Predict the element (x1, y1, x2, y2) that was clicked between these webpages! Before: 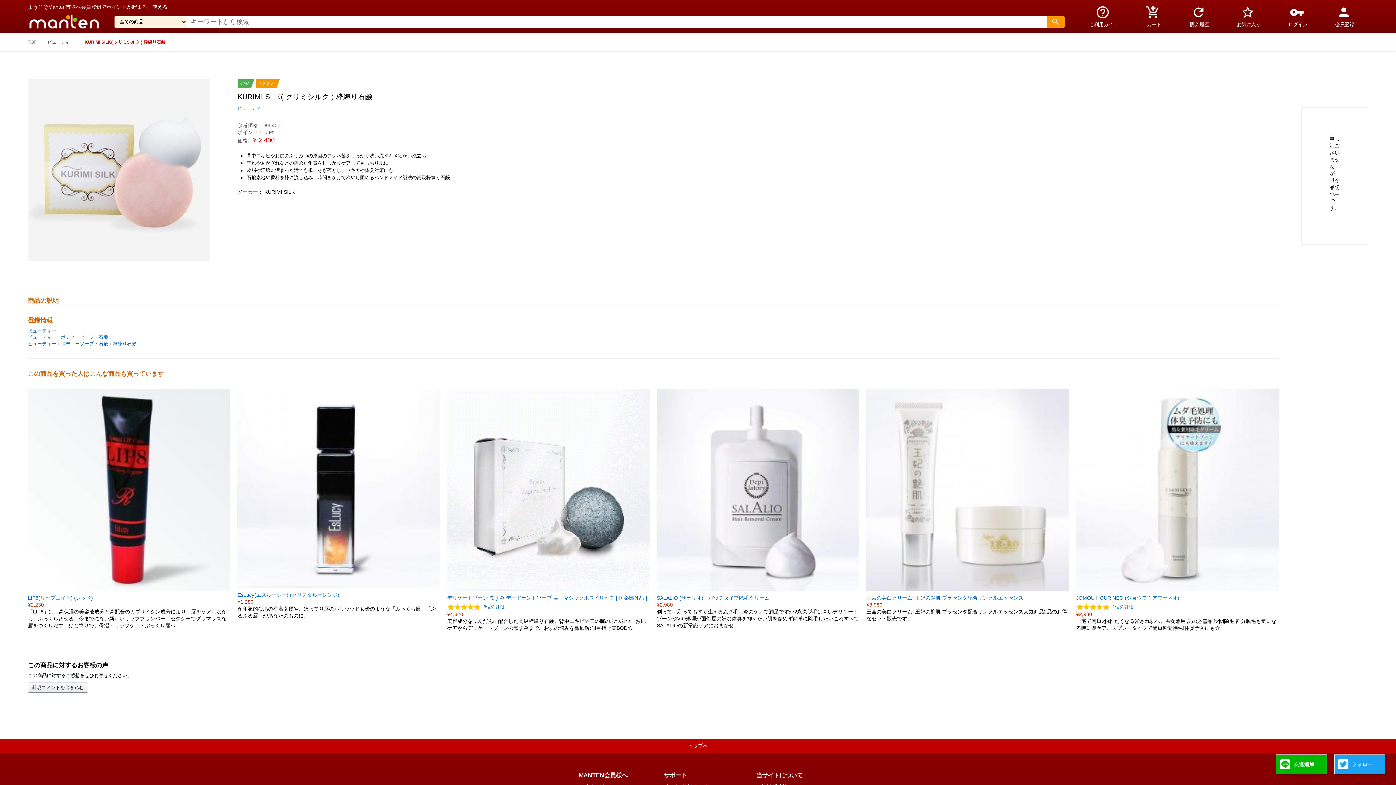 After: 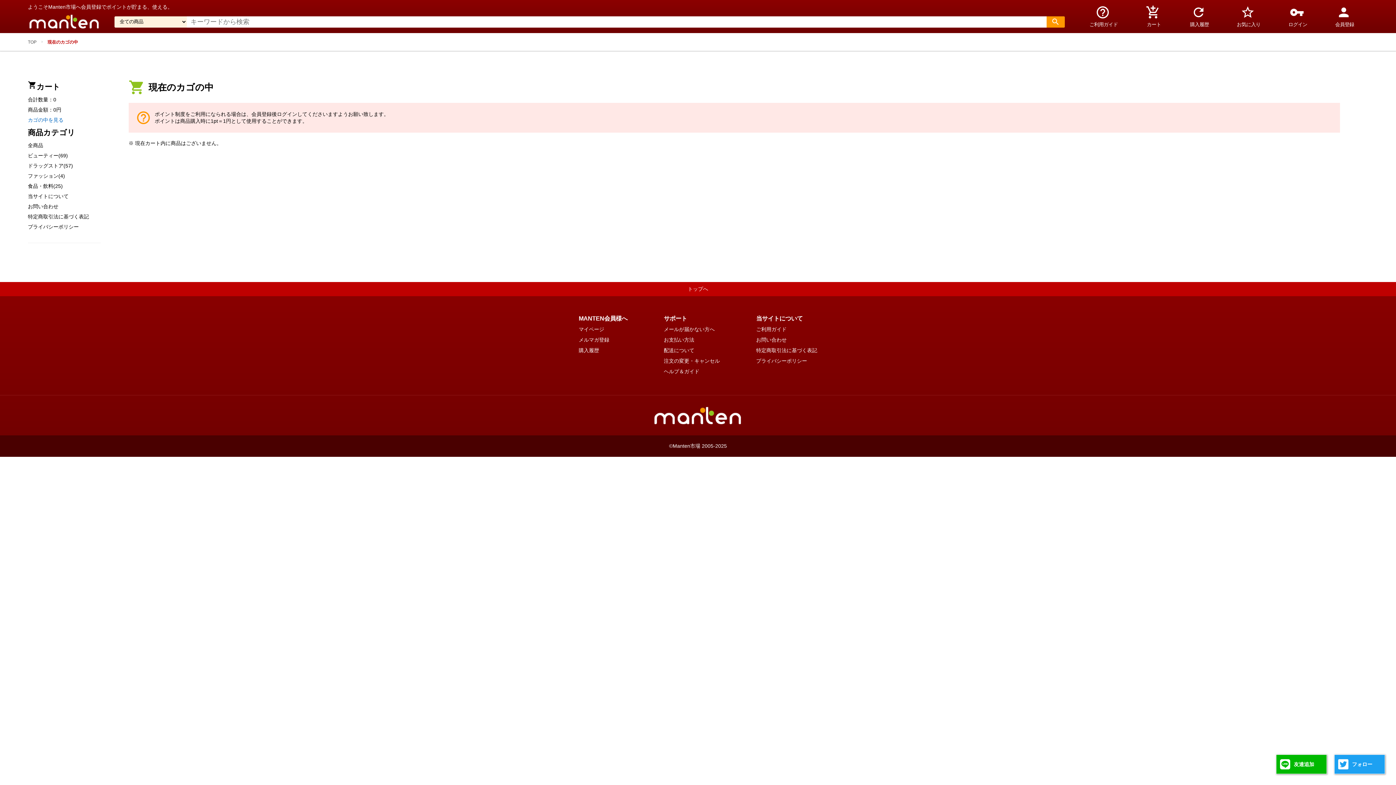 Action: bbox: (1132, 5, 1176, 28) label: add_shopping_cart
カート